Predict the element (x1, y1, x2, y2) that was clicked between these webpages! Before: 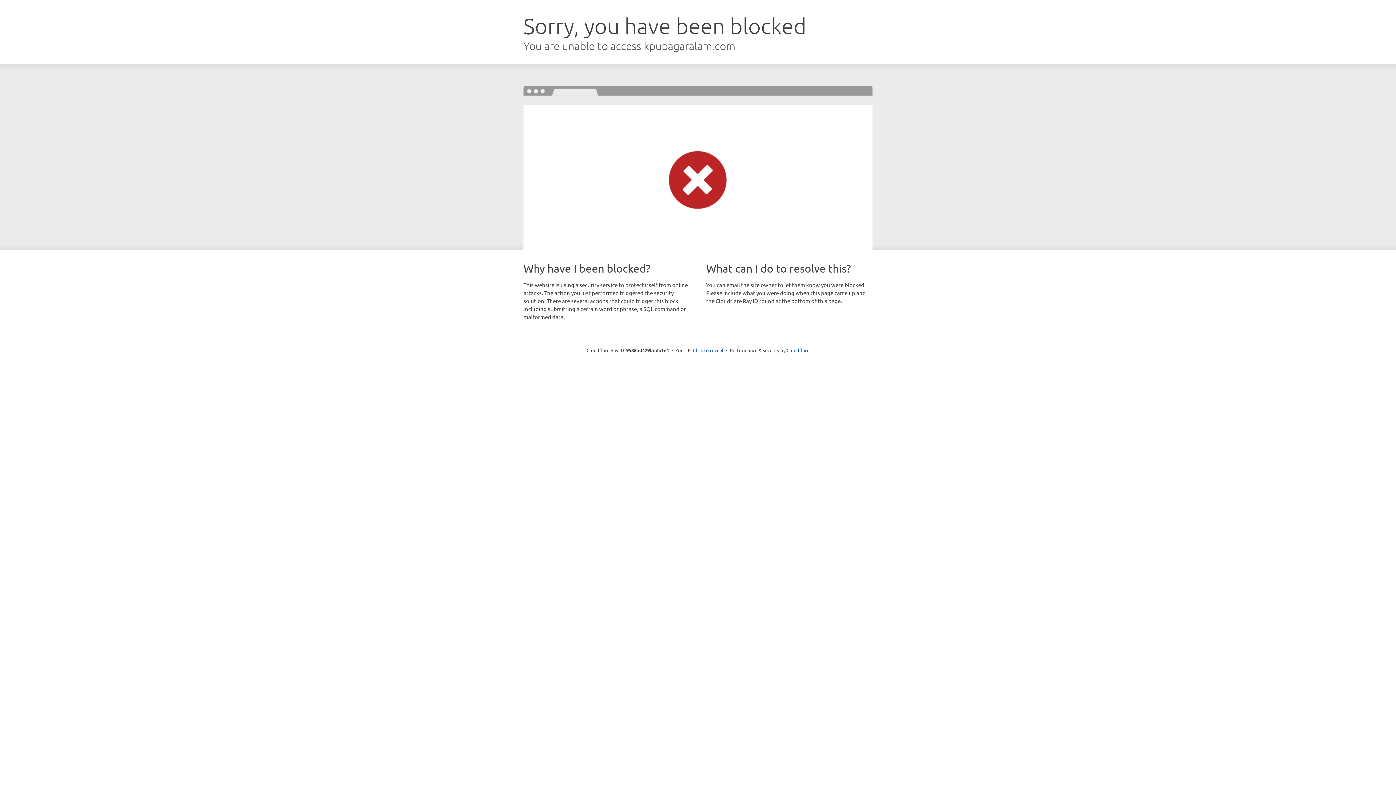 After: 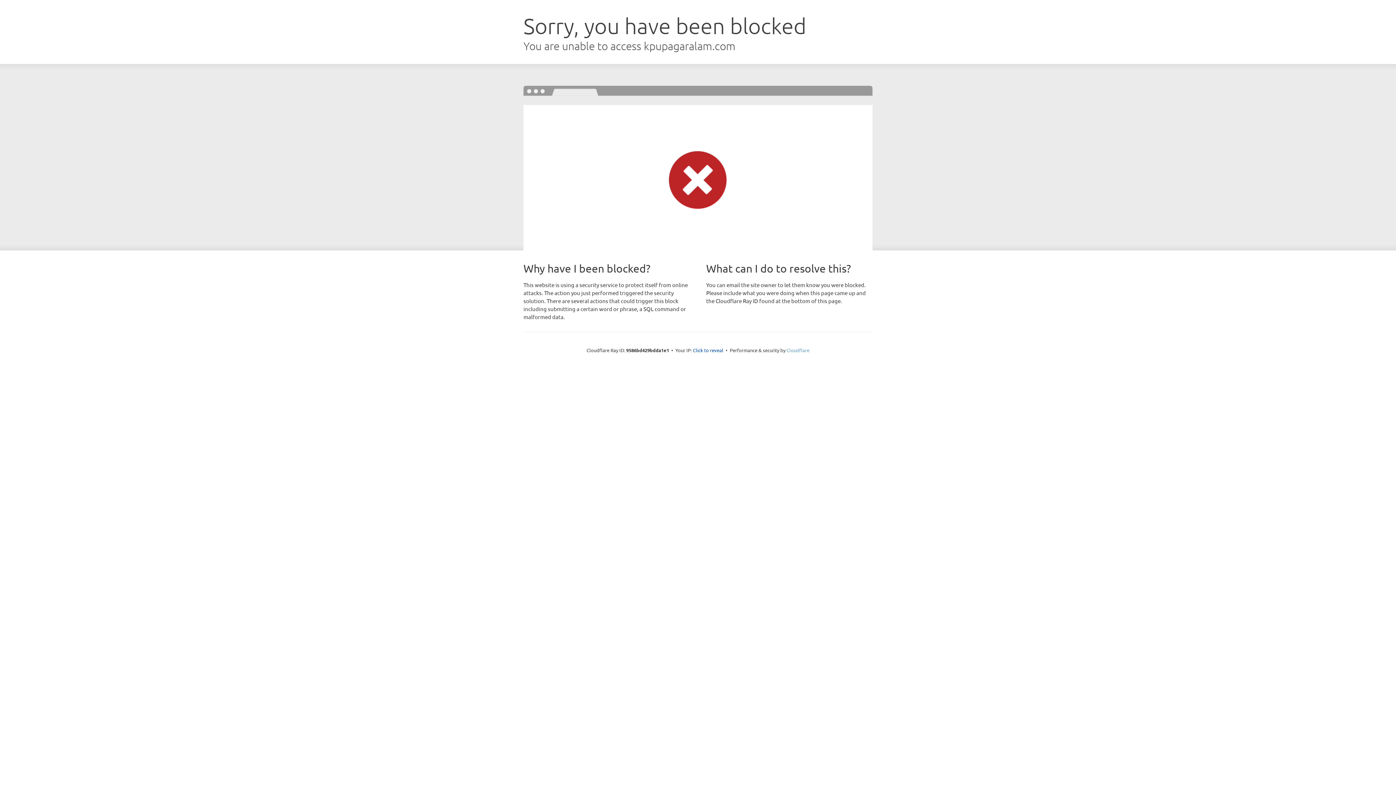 Action: bbox: (786, 347, 809, 353) label: Cloudflare